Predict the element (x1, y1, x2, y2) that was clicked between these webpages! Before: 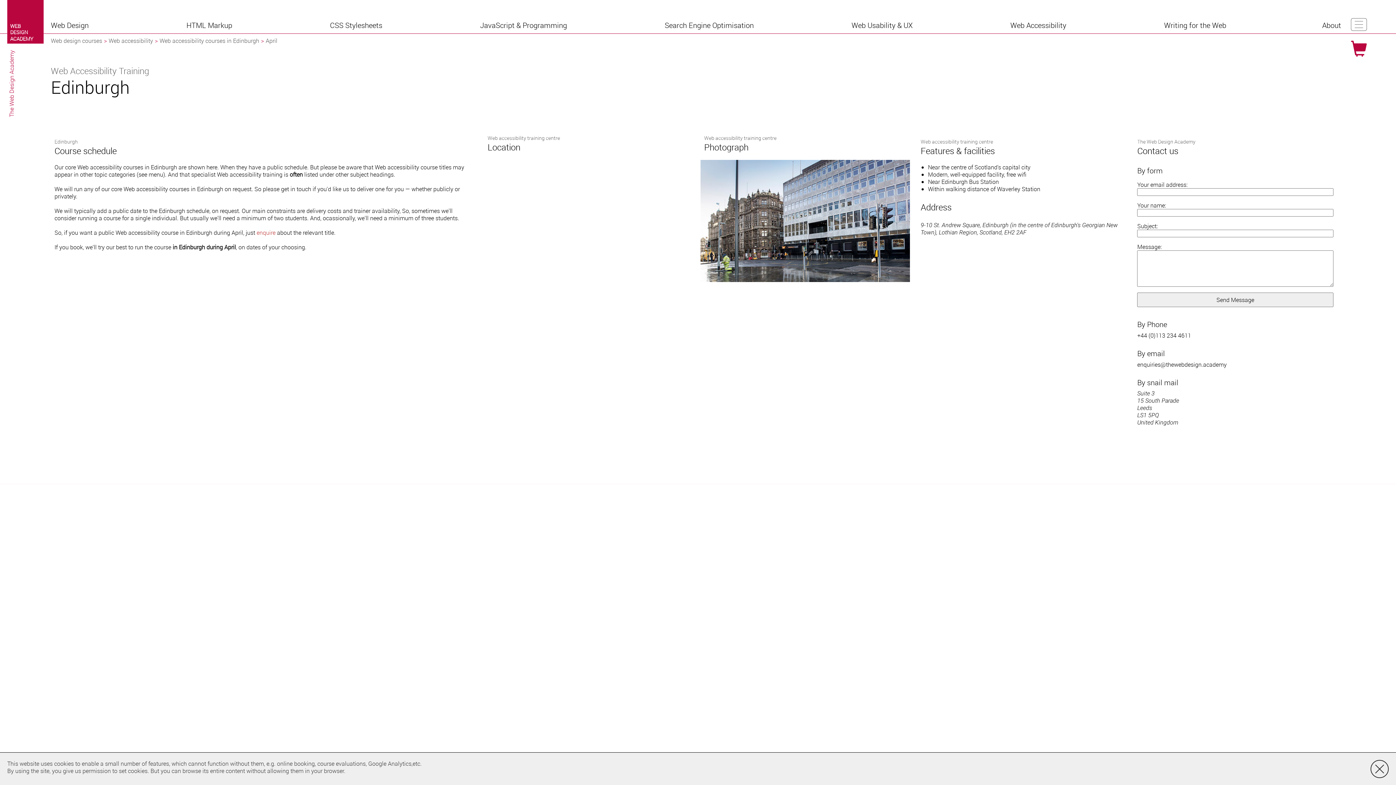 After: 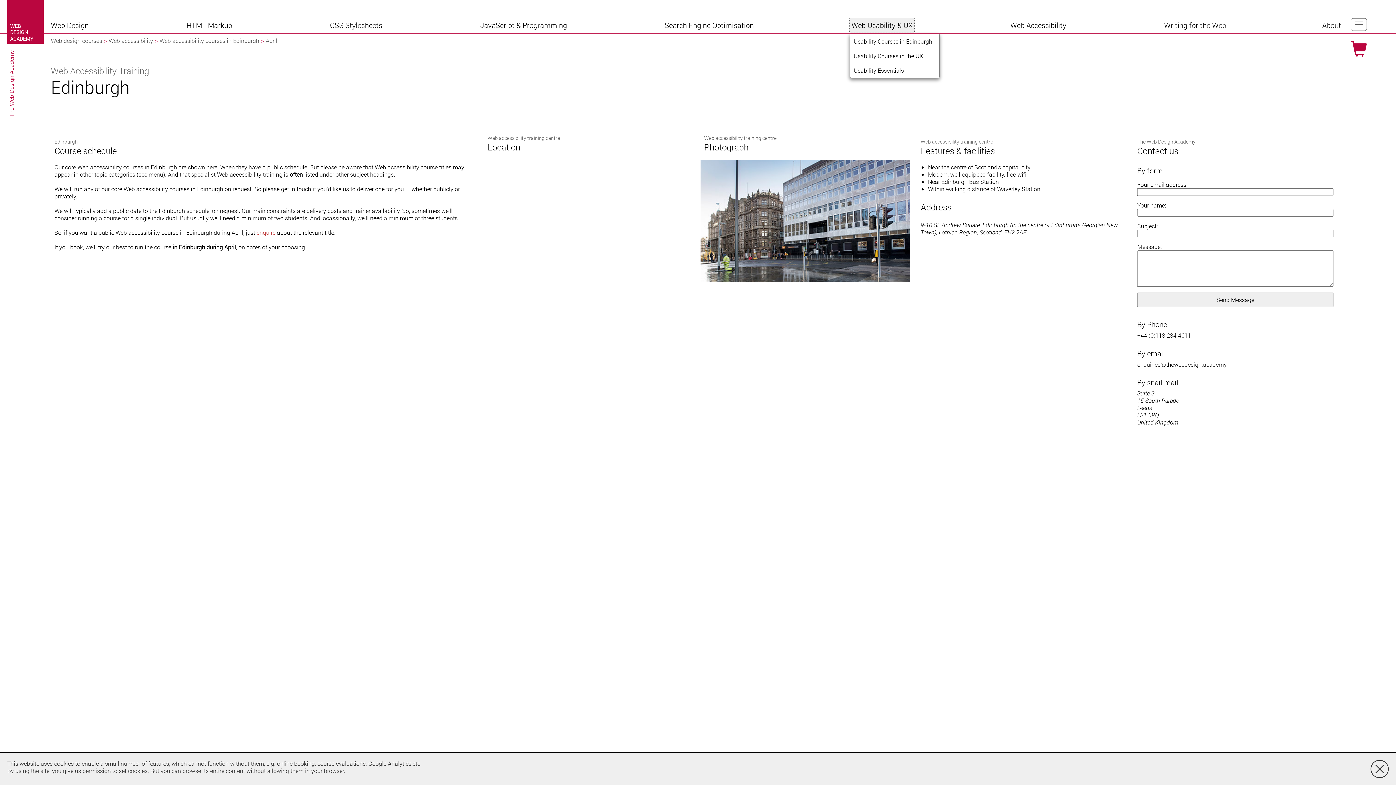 Action: label: Web Usability & UX bbox: (849, 18, 914, 32)